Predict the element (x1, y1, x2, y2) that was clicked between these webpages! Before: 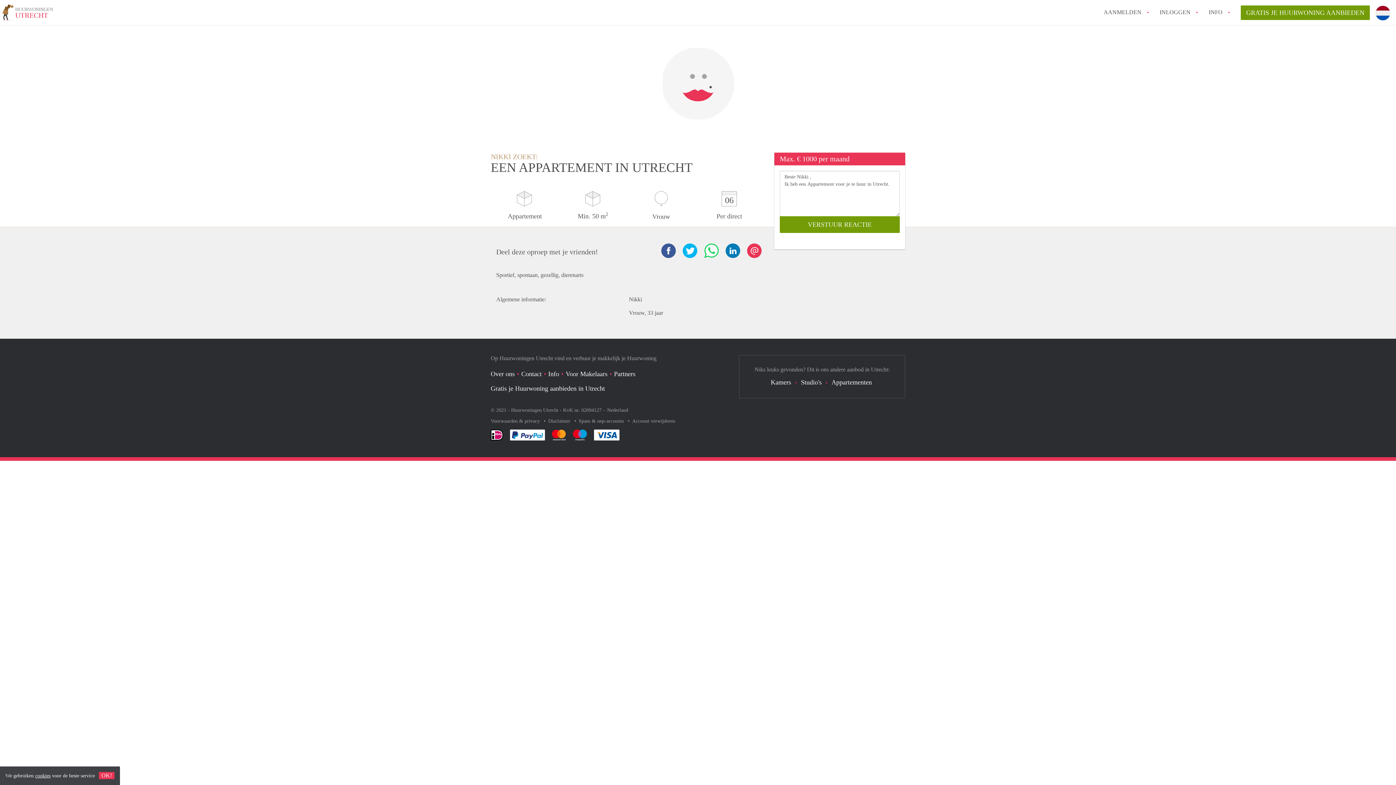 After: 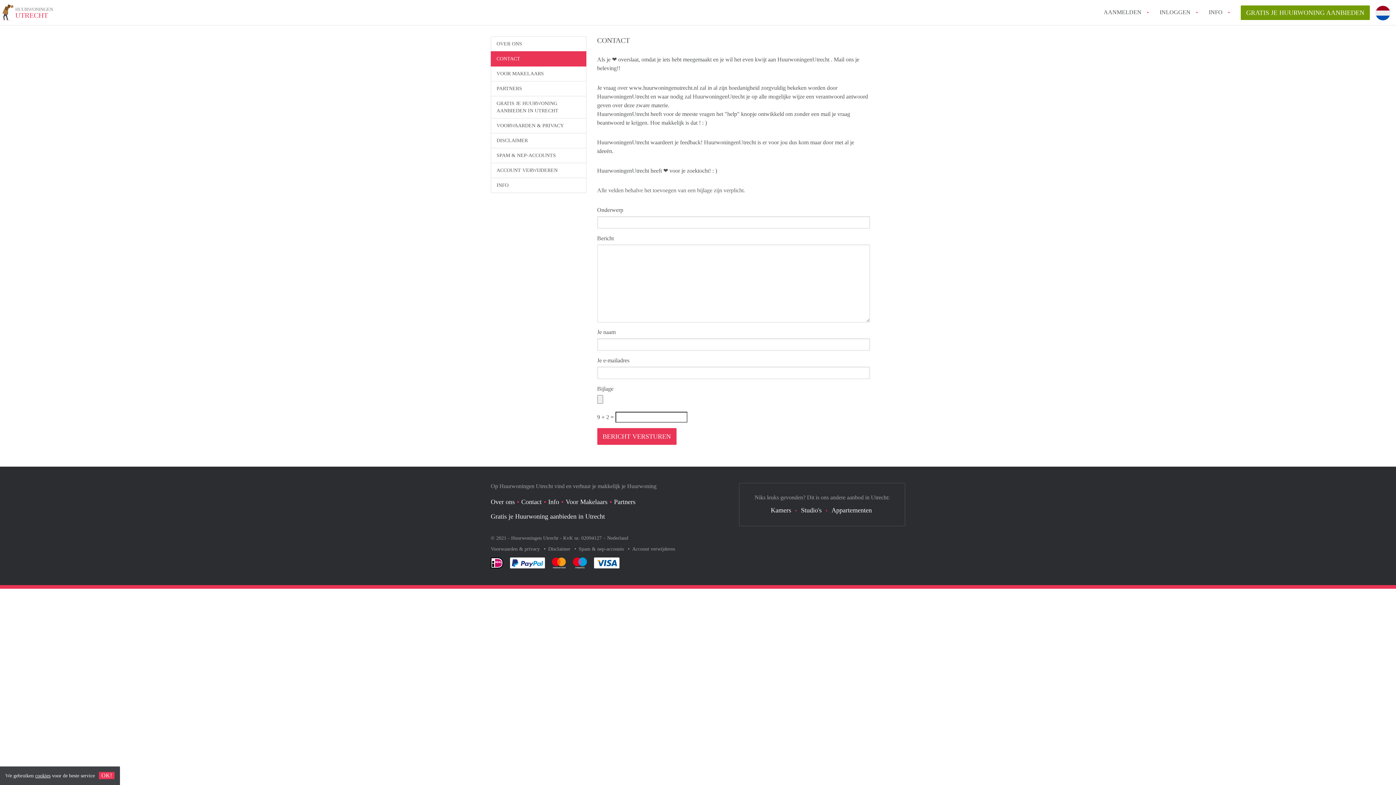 Action: bbox: (521, 370, 541, 377) label: Contact